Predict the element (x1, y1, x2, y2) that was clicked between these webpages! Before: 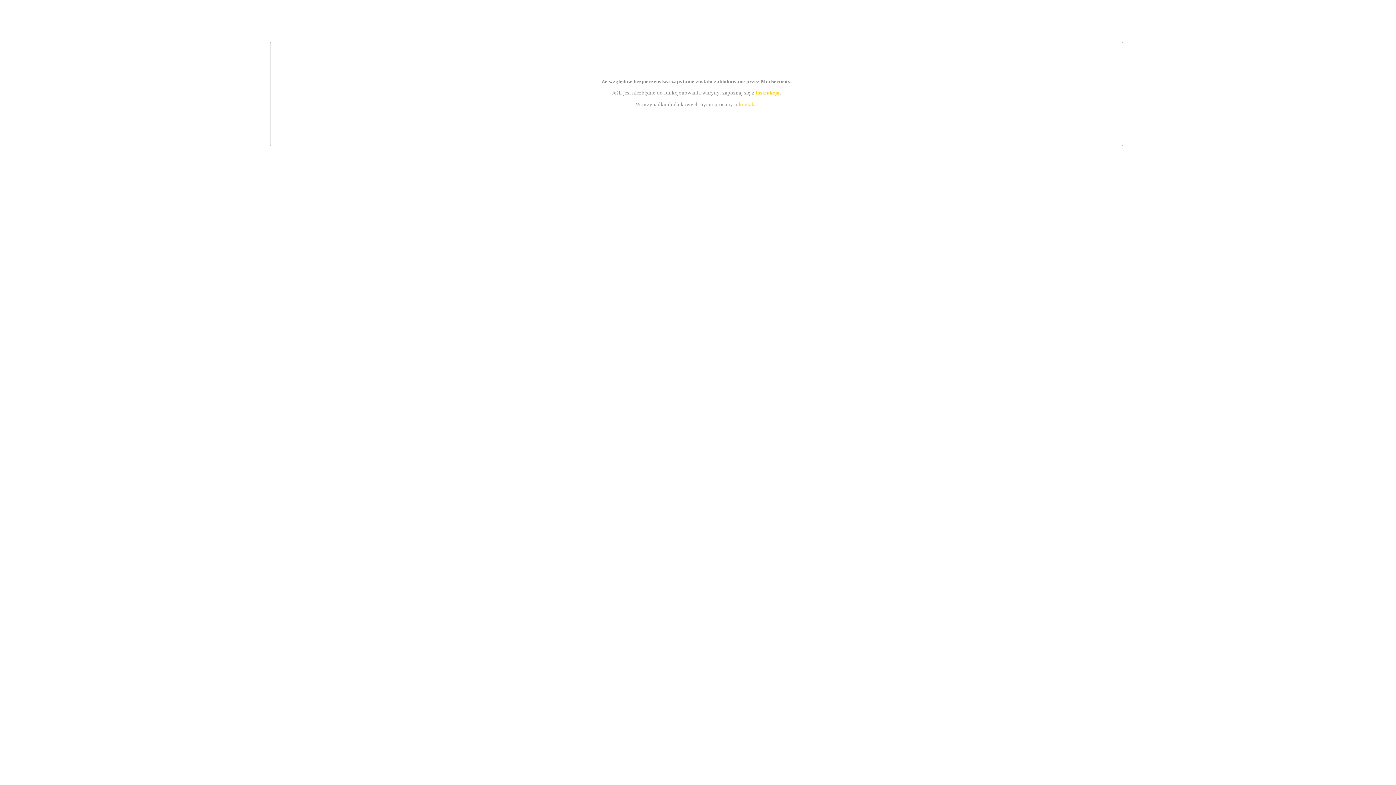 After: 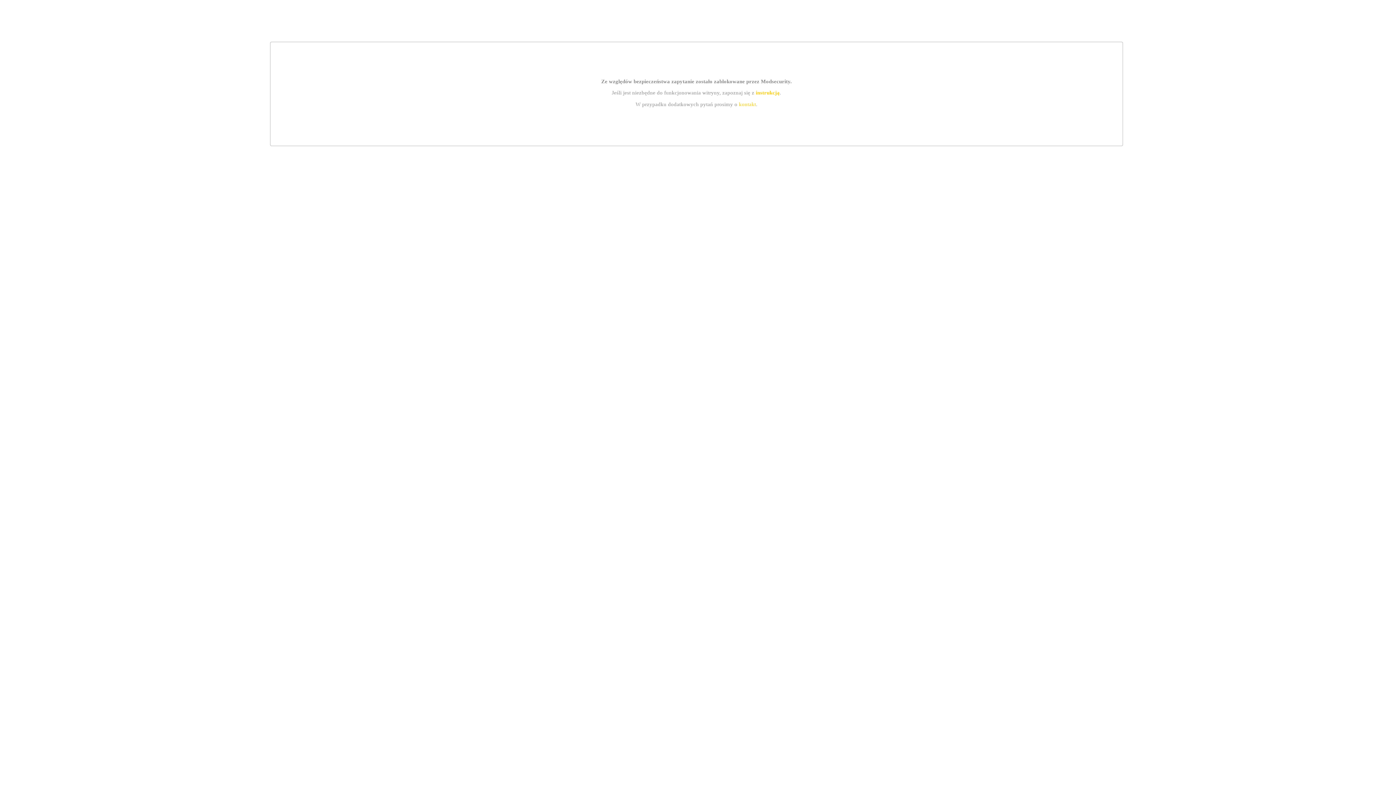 Action: bbox: (755, 89, 779, 95) label: instrukcją